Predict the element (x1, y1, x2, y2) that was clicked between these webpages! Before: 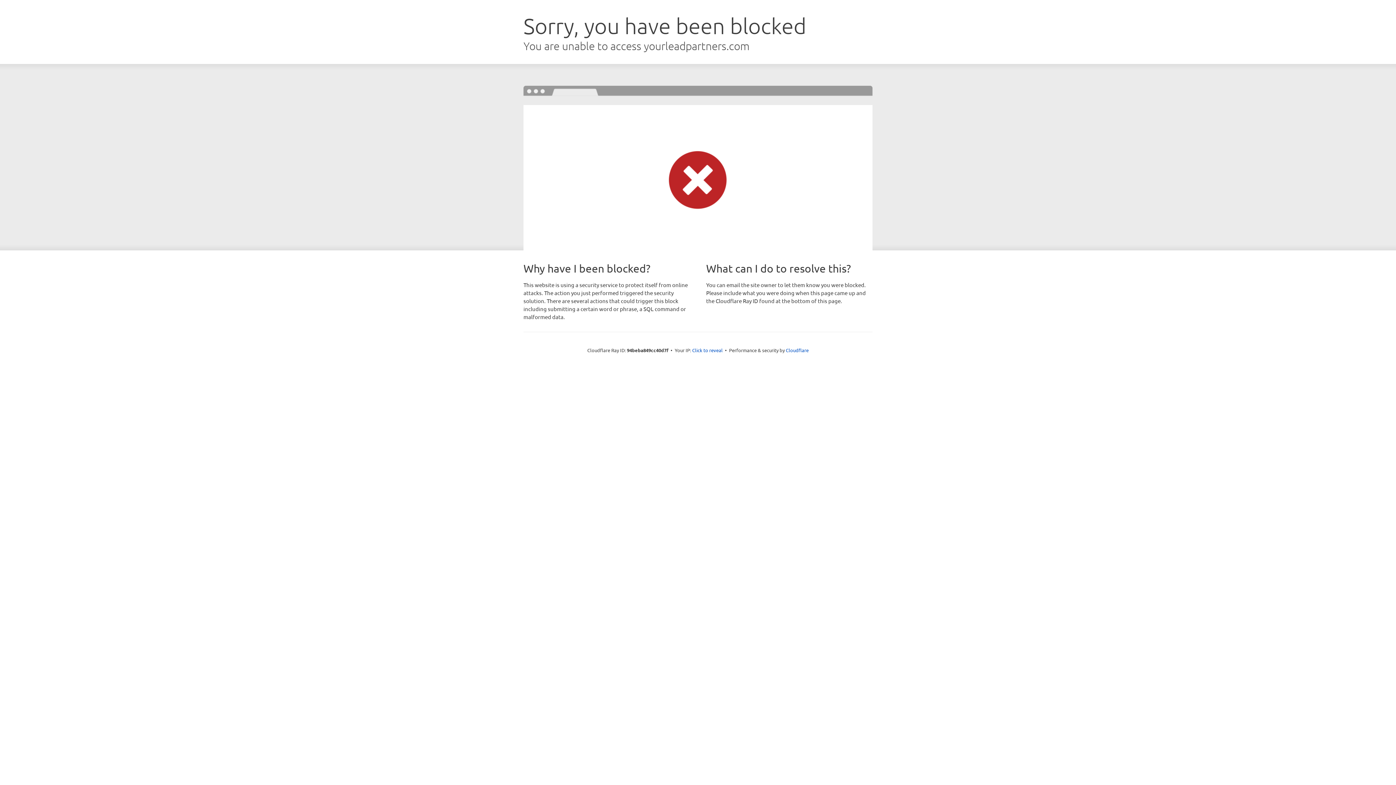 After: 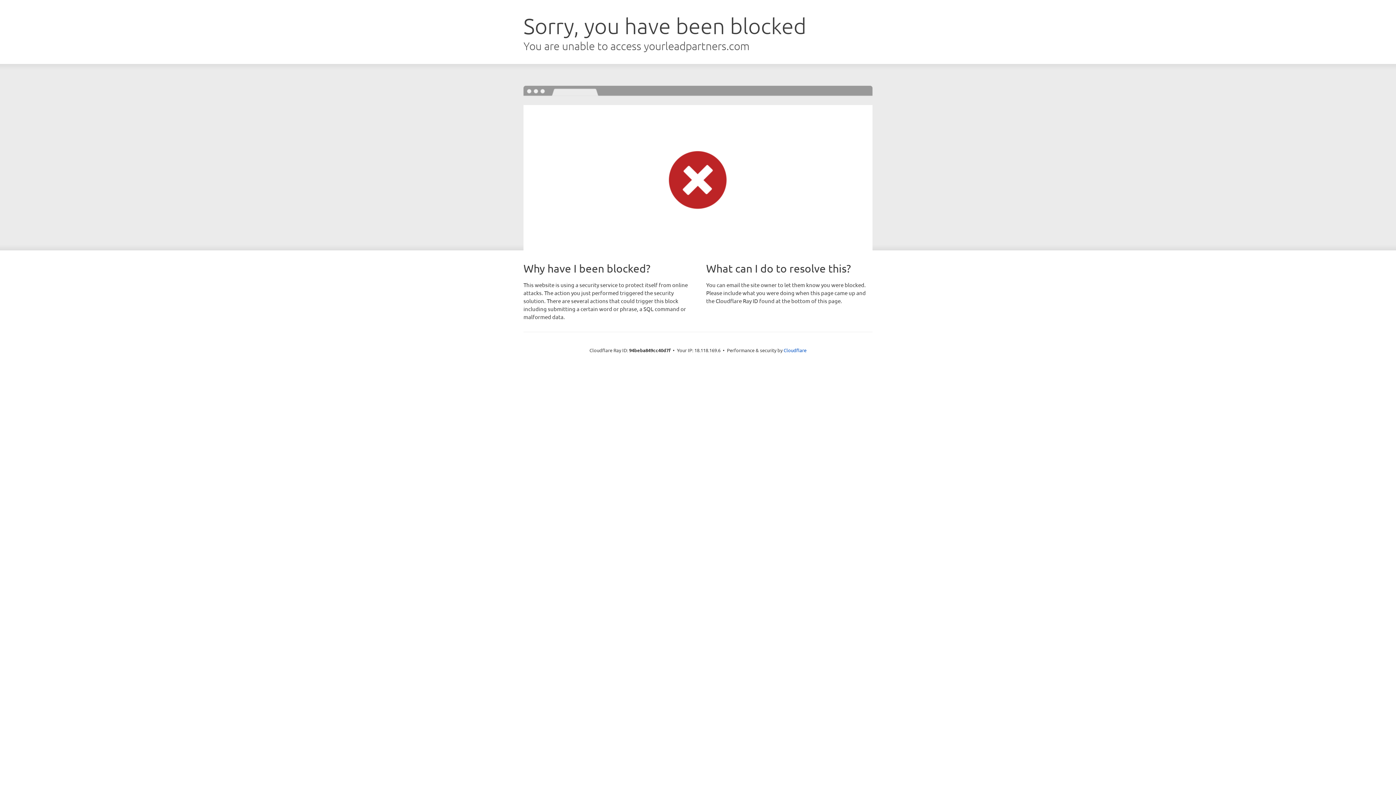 Action: label: Click to reveal bbox: (692, 346, 722, 353)